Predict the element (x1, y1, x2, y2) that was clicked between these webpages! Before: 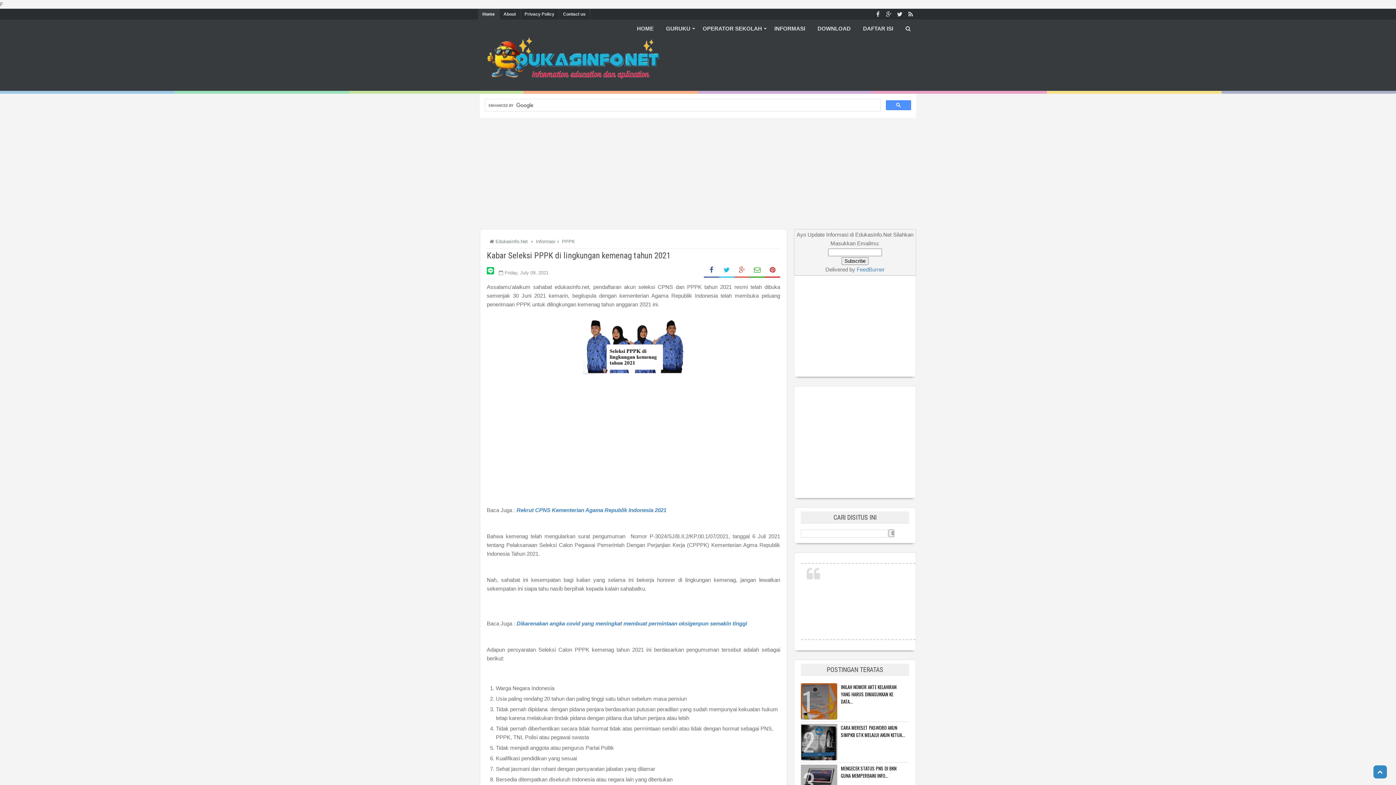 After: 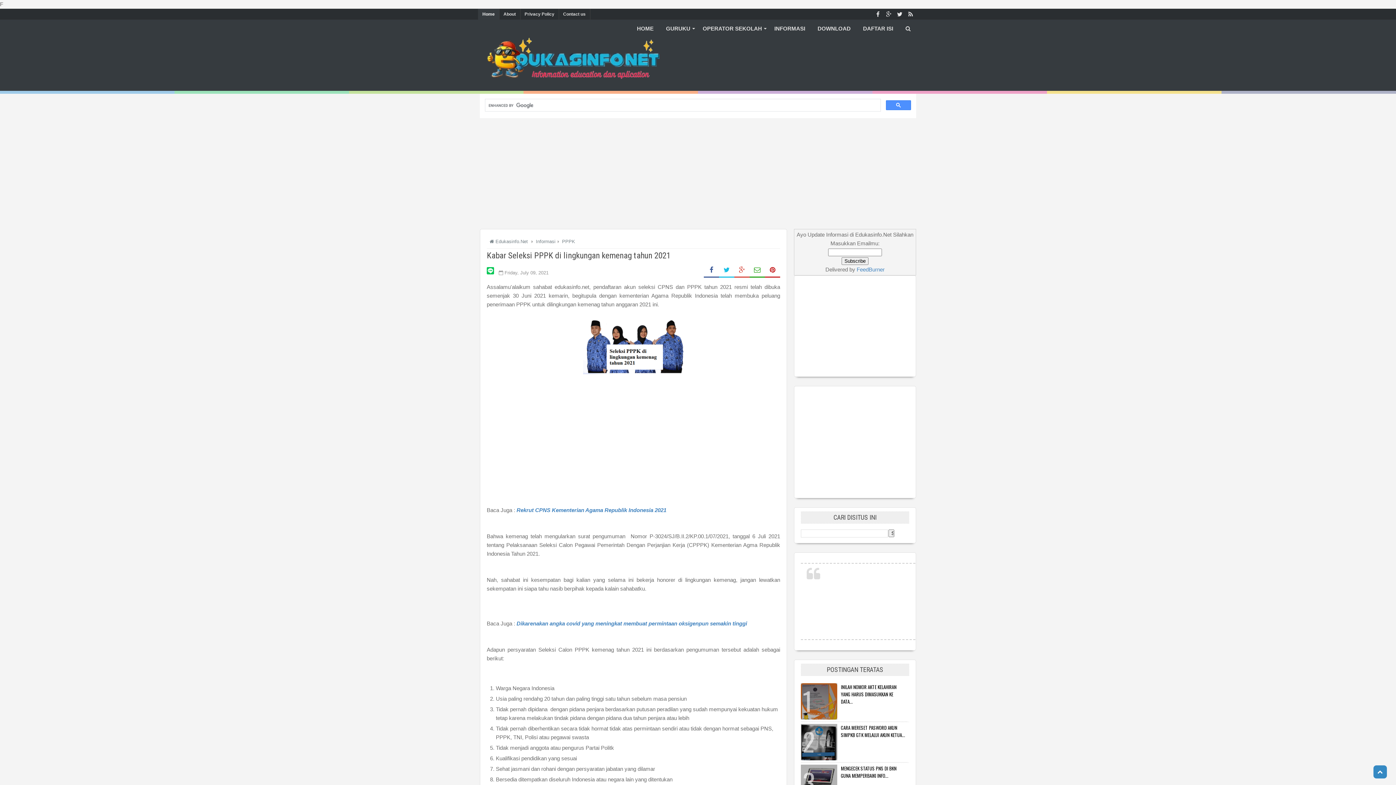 Action: bbox: (734, 263, 749, 277)